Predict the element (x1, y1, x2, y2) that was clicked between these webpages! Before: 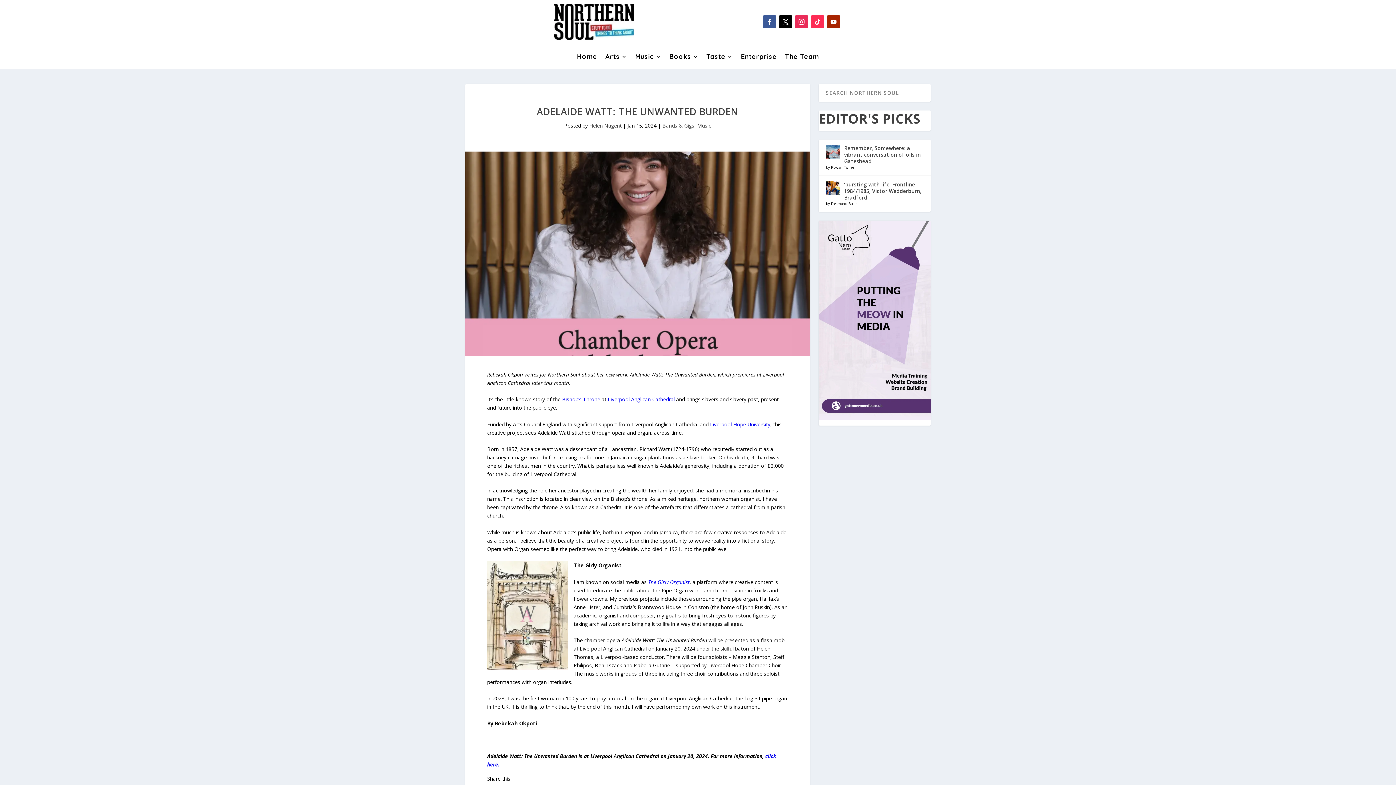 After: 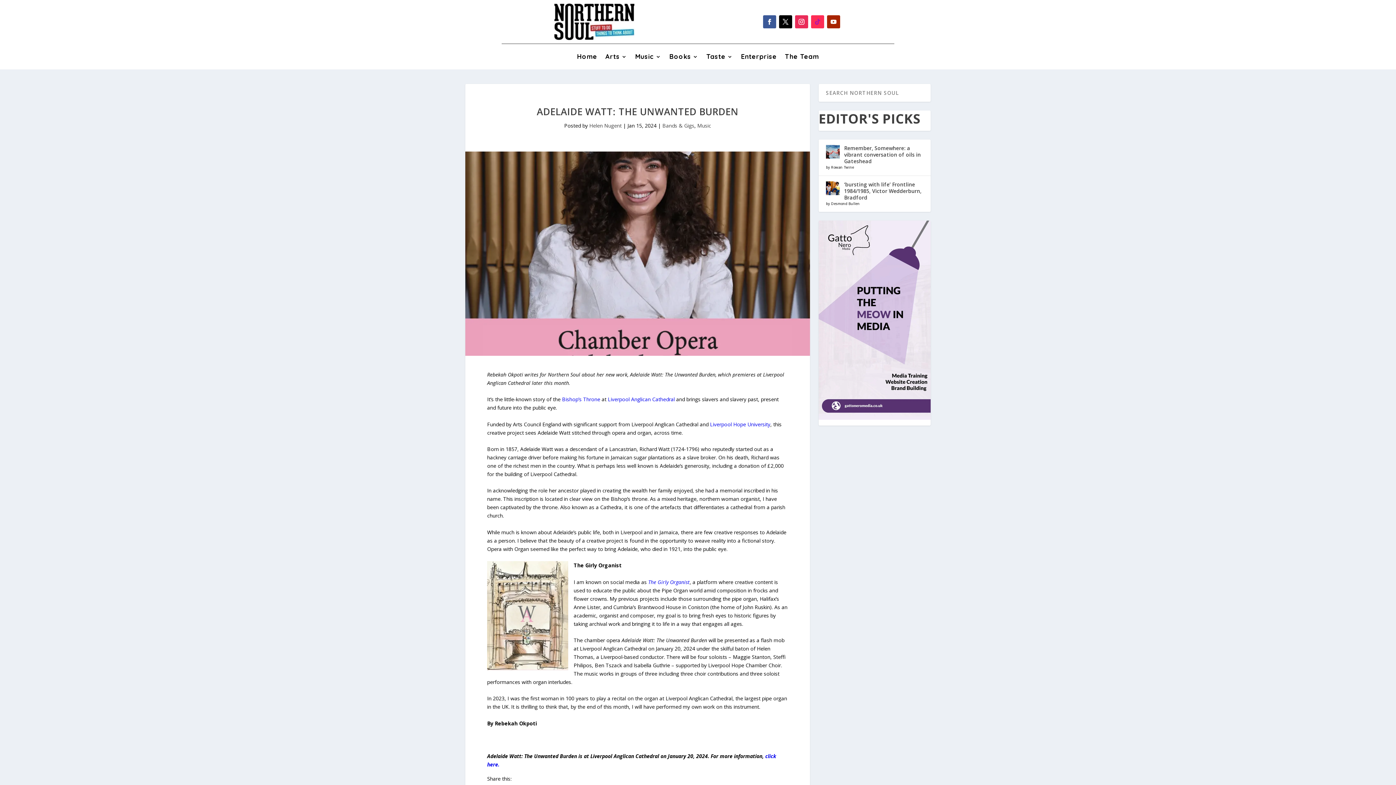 Action: bbox: (811, 15, 824, 28)